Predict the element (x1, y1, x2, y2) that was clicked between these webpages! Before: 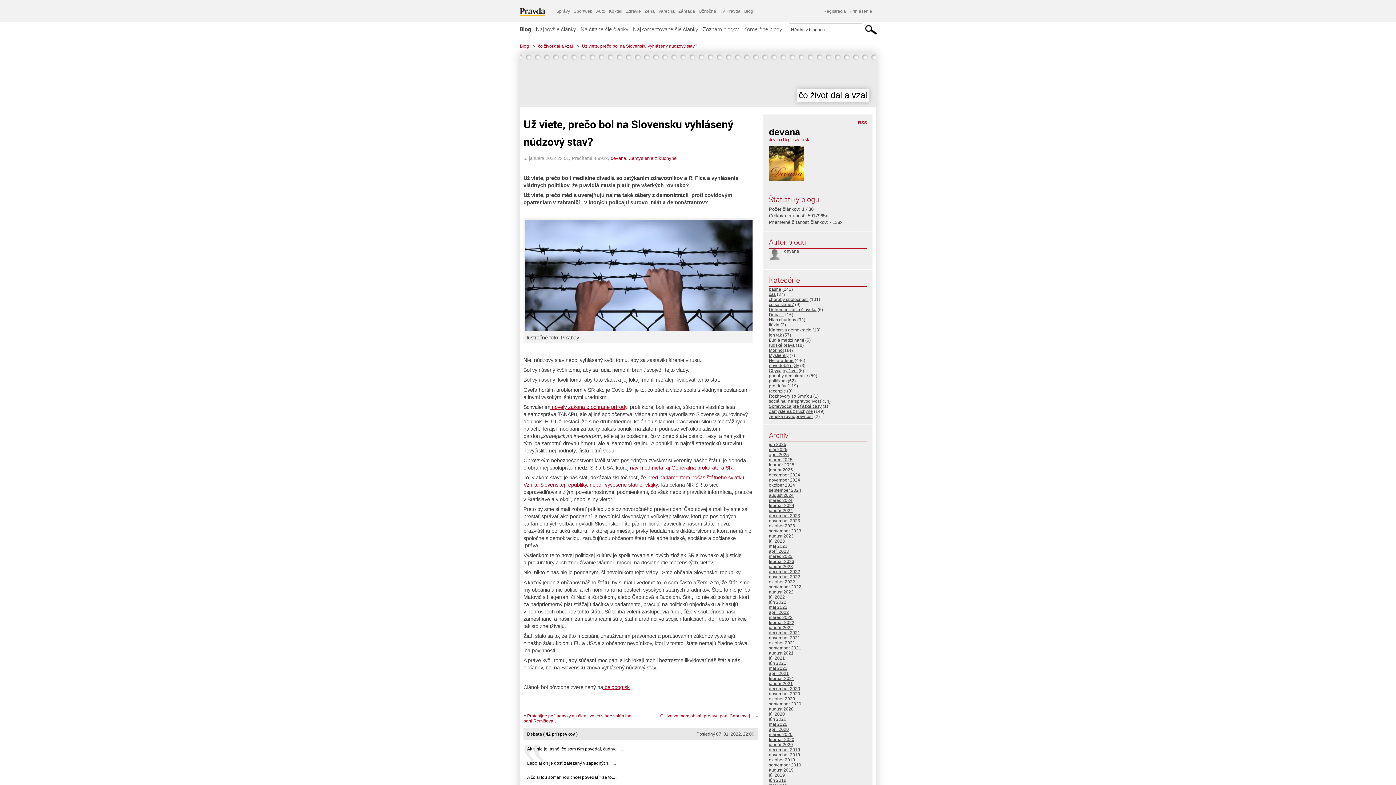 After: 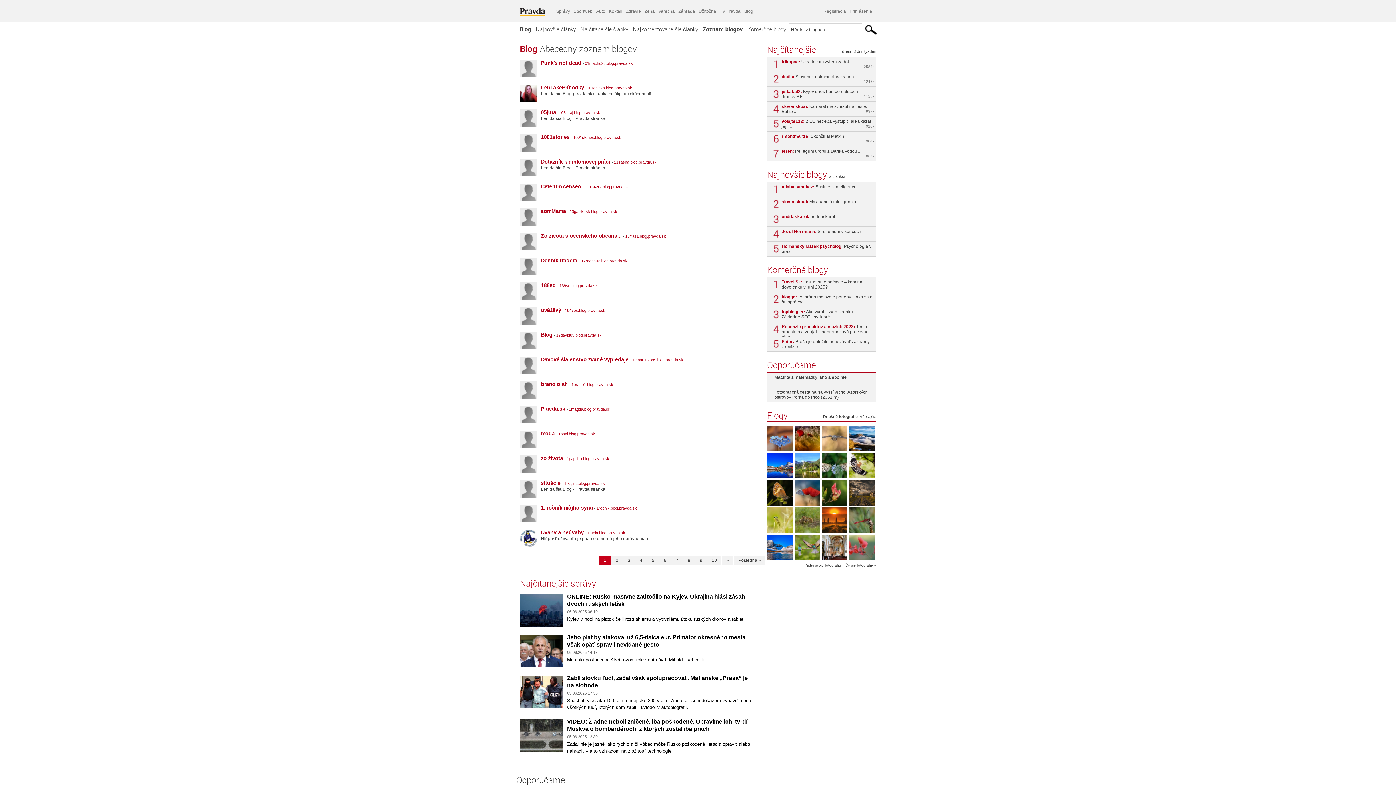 Action: bbox: (700, 21, 741, 36) label: Zoznam blogov